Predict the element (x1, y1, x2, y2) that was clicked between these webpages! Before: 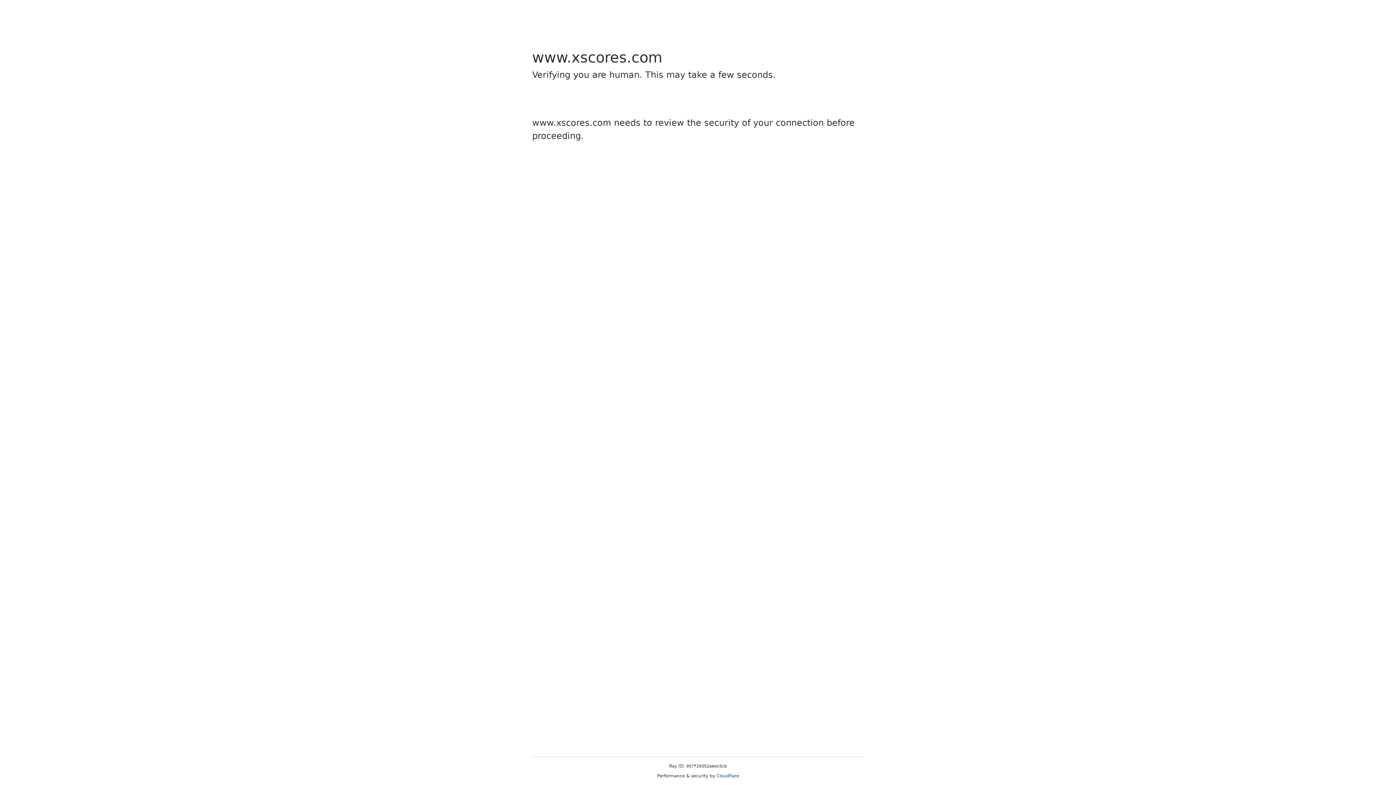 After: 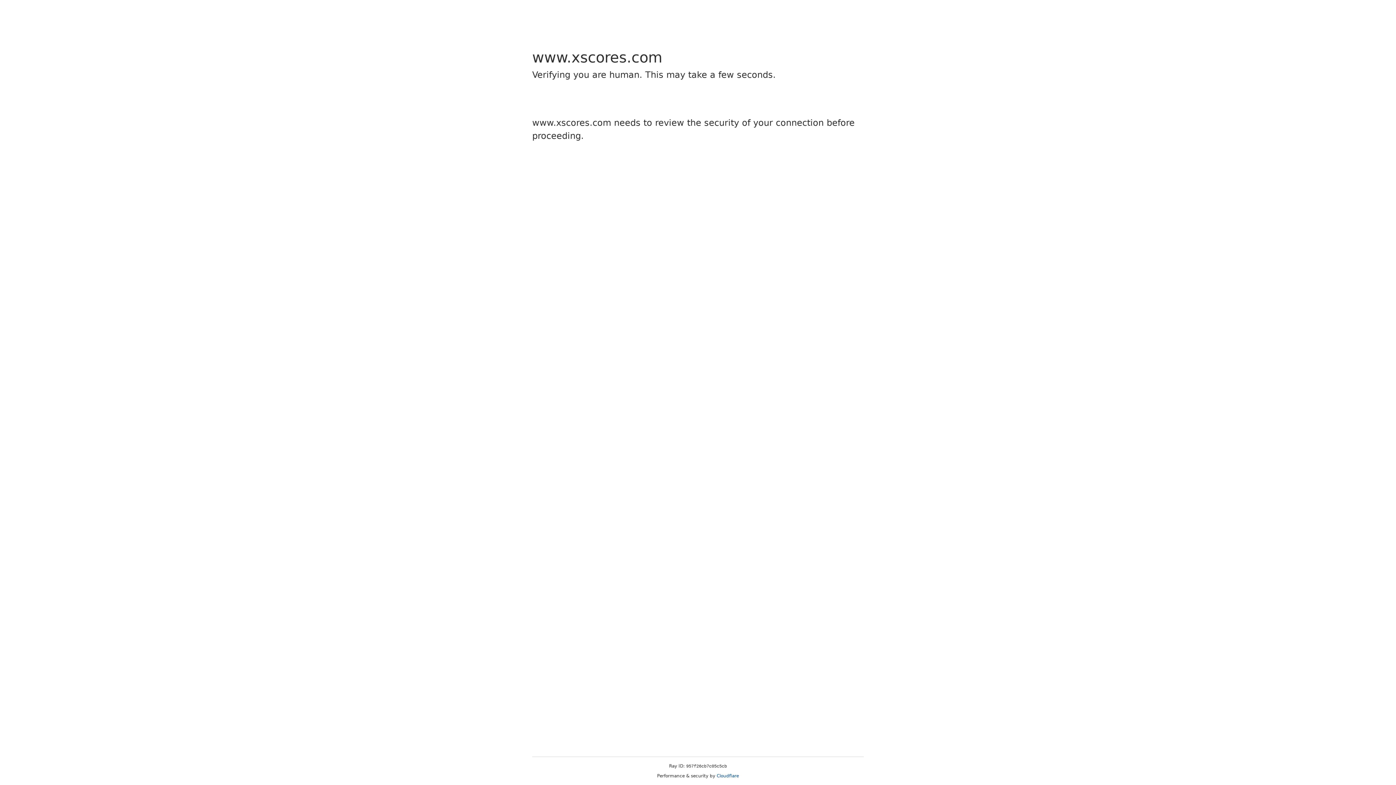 Action: bbox: (716, 773, 739, 778) label: Cloudflare